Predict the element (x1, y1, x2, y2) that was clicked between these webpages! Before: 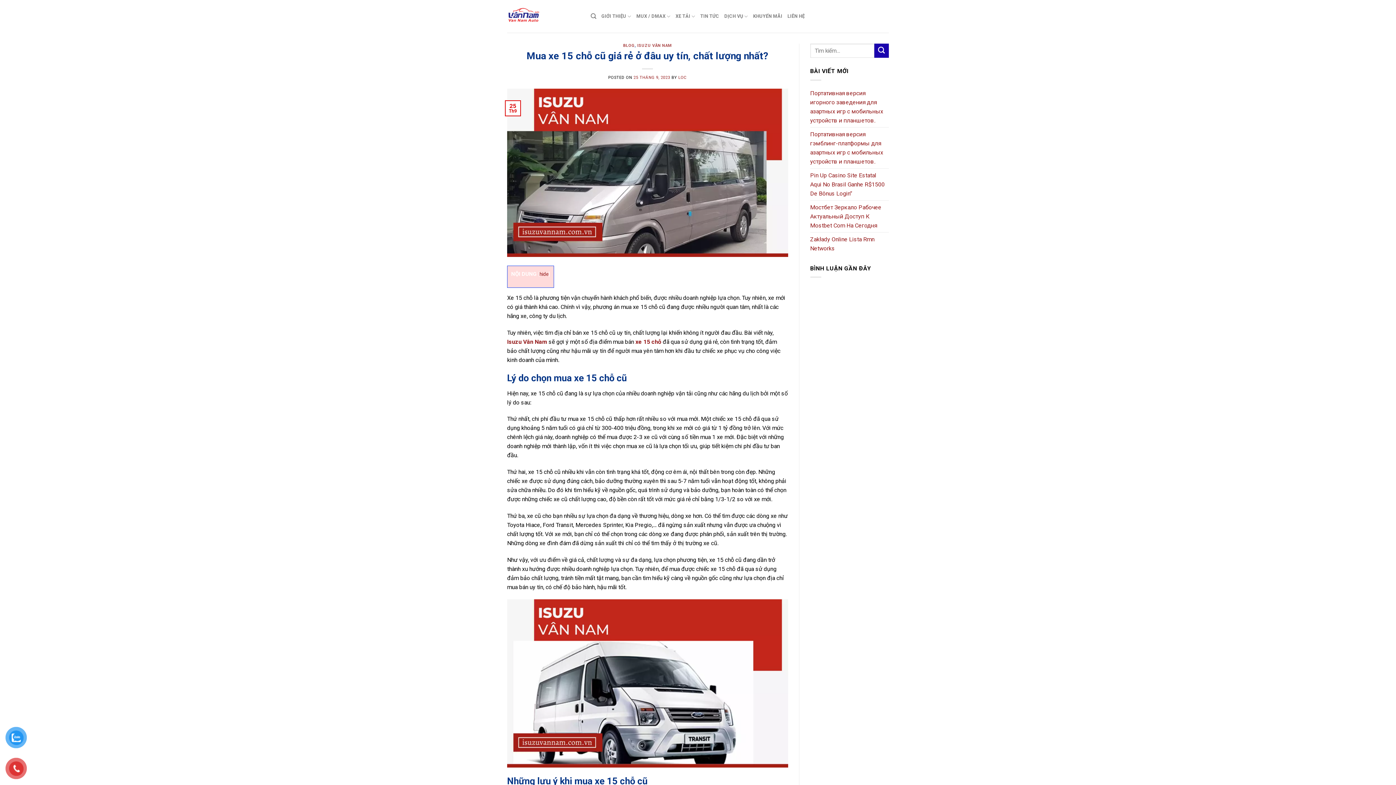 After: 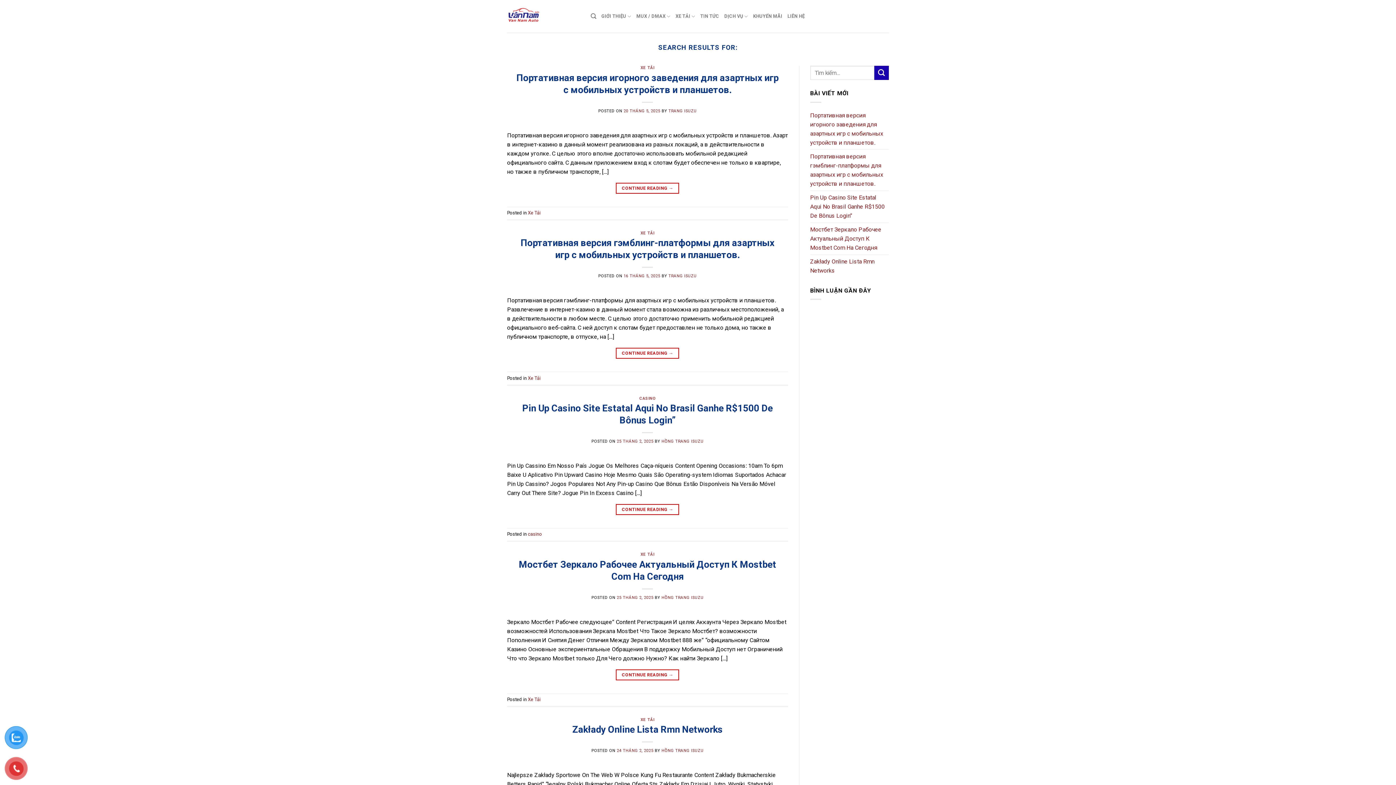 Action: label: Submit bbox: (874, 43, 889, 57)